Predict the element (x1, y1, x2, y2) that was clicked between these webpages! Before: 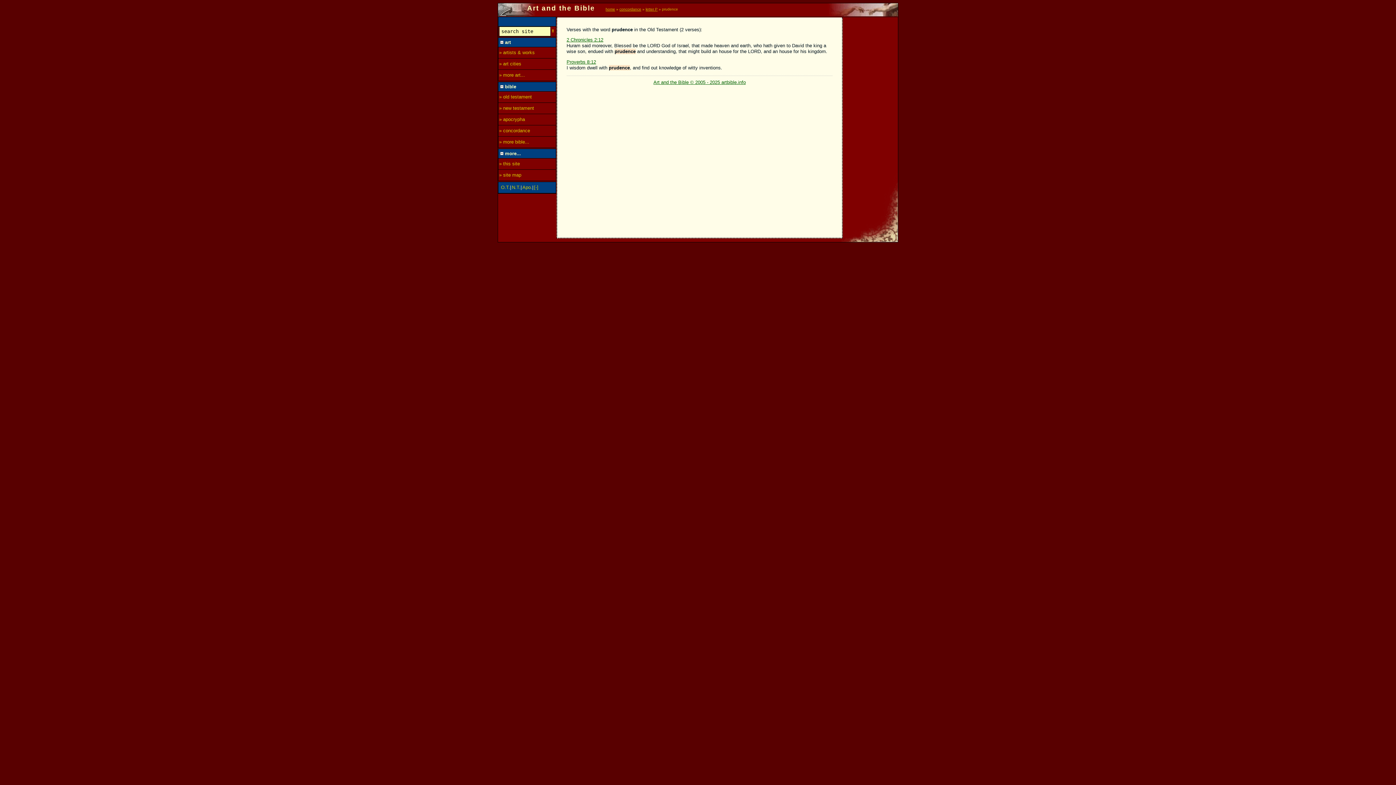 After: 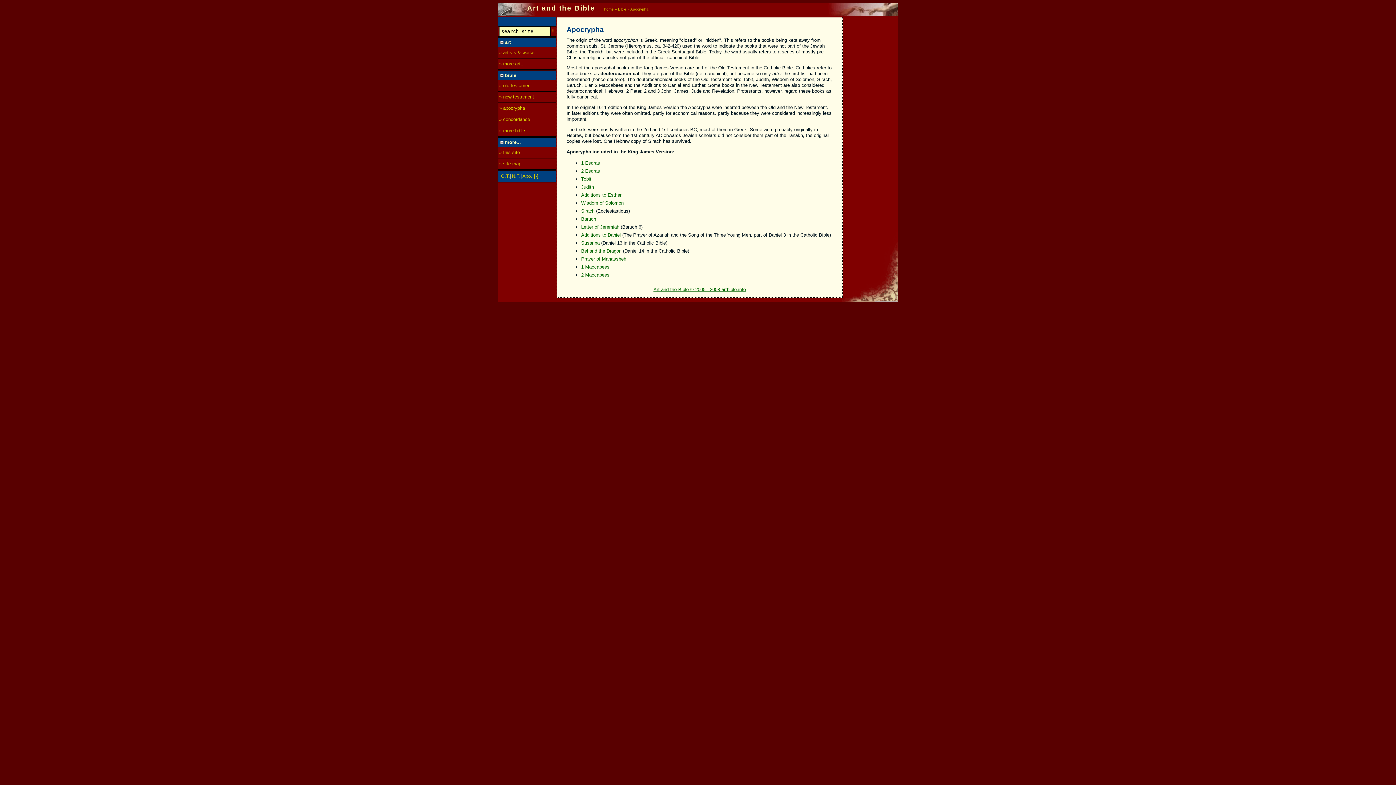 Action: label: » apocrypha bbox: (498, 114, 556, 125)